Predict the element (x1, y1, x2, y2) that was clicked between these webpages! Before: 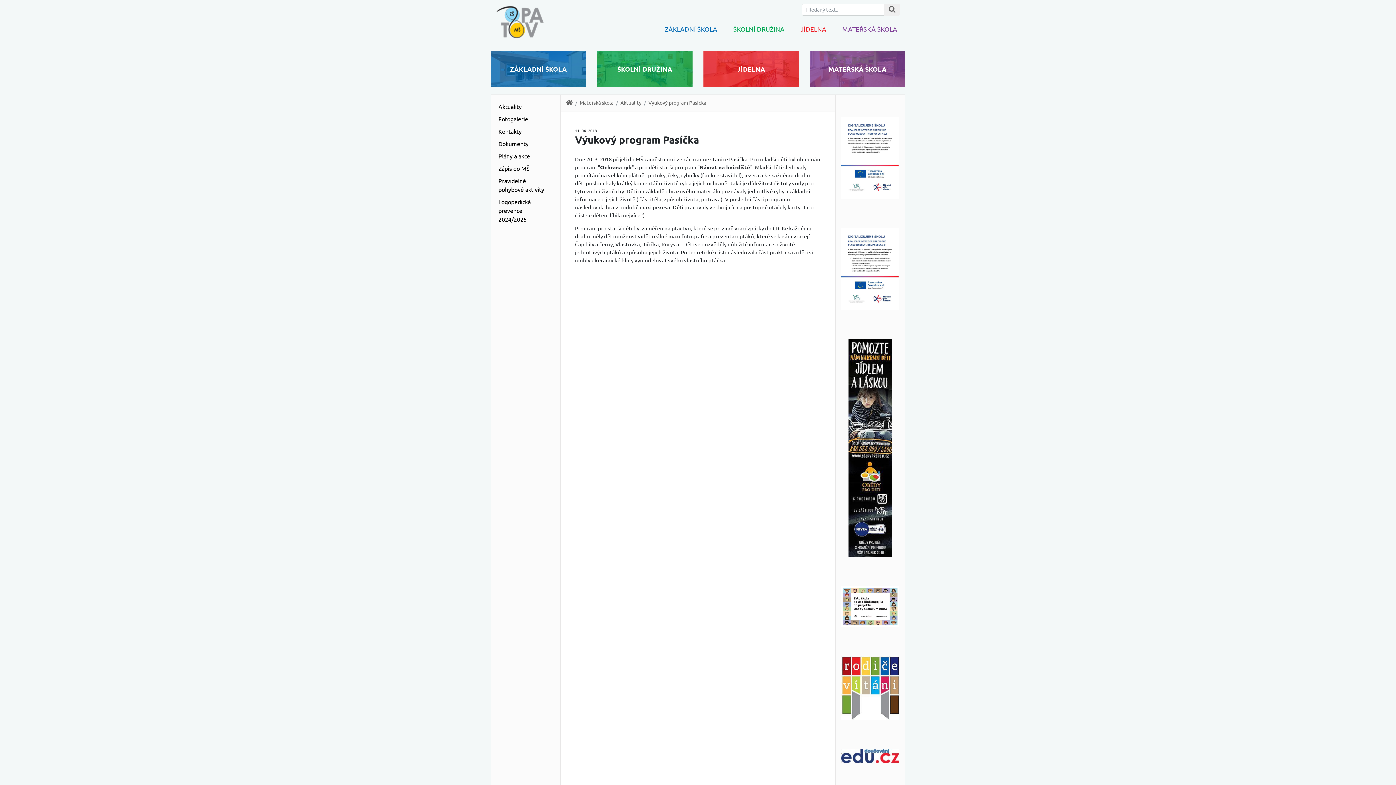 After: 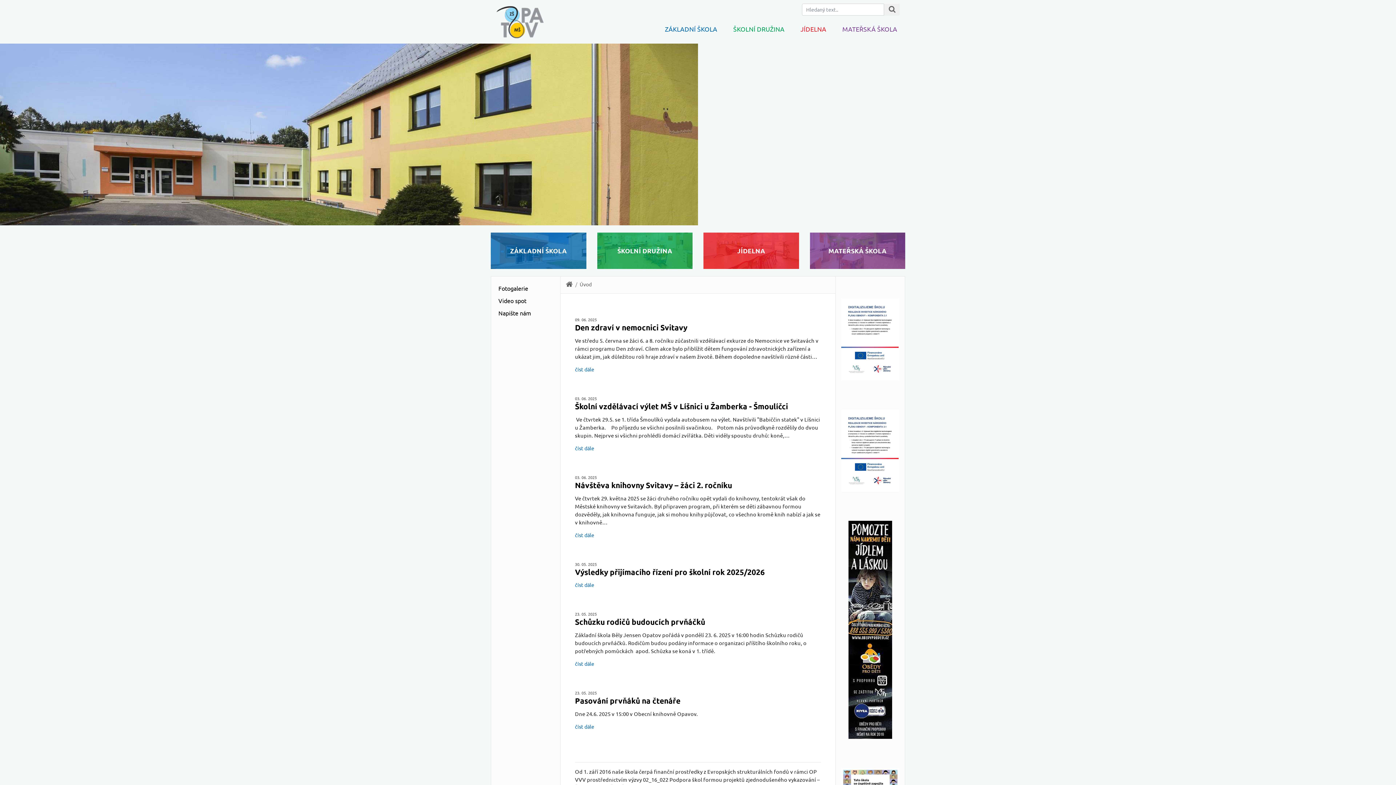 Action: bbox: (565, 100, 572, 107)